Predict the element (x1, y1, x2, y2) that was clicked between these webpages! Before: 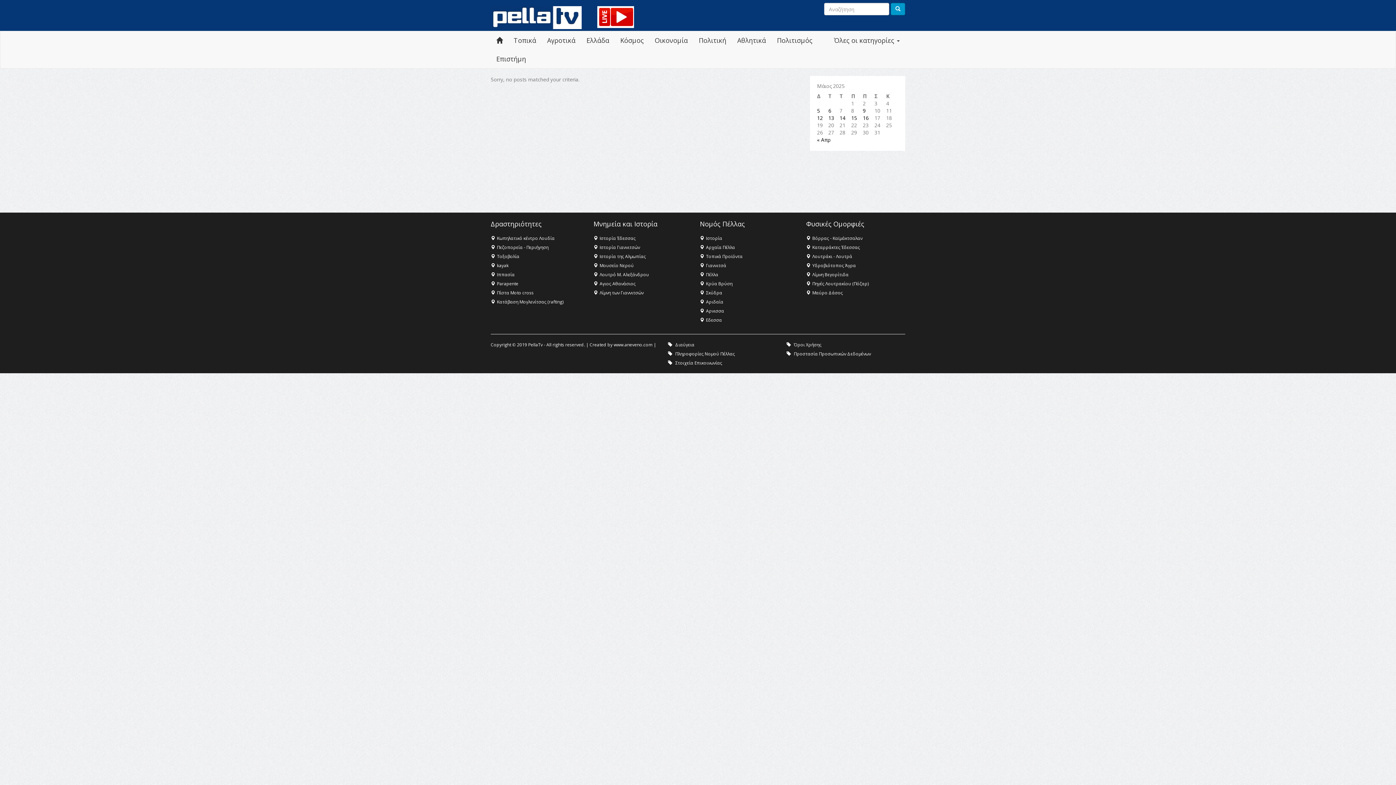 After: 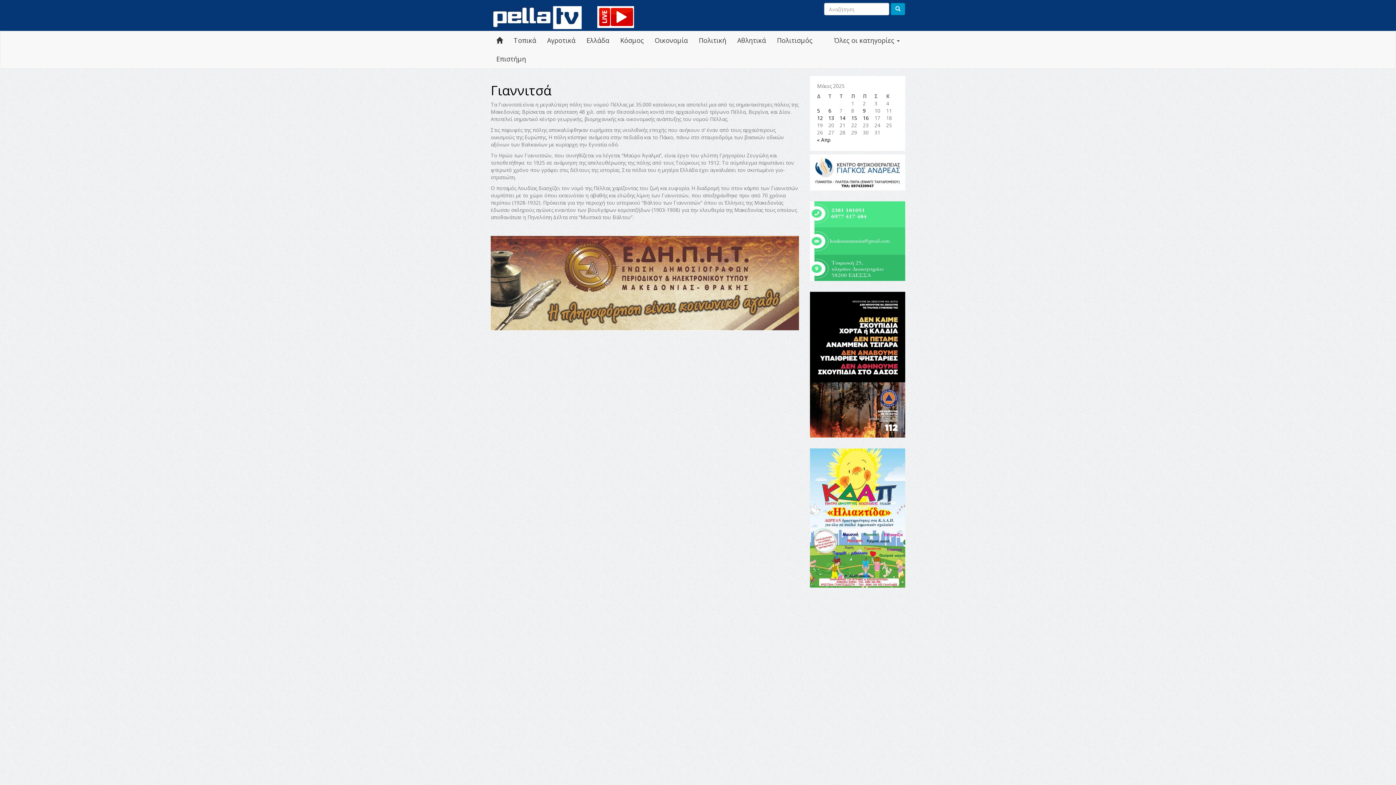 Action: bbox: (706, 262, 726, 268) label: Γιαννιτσά